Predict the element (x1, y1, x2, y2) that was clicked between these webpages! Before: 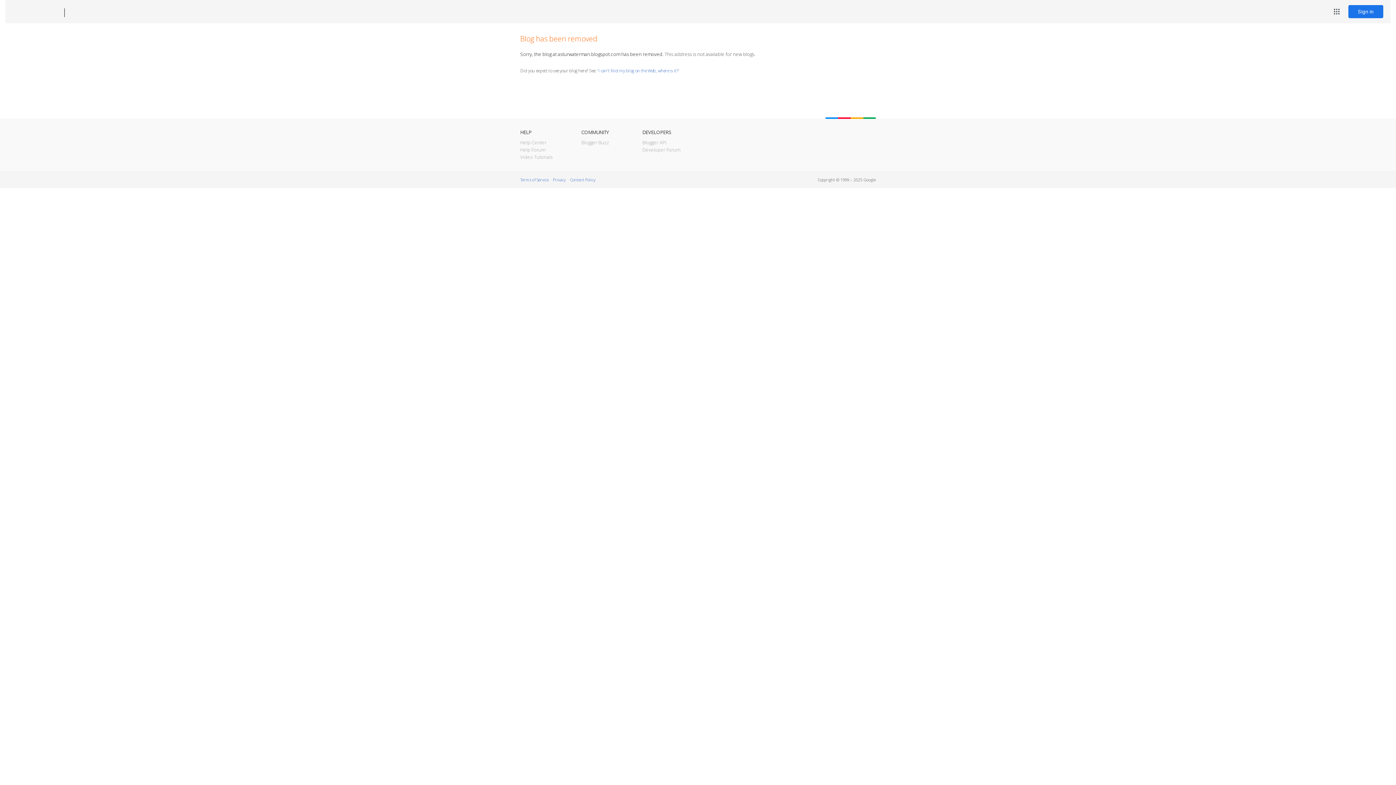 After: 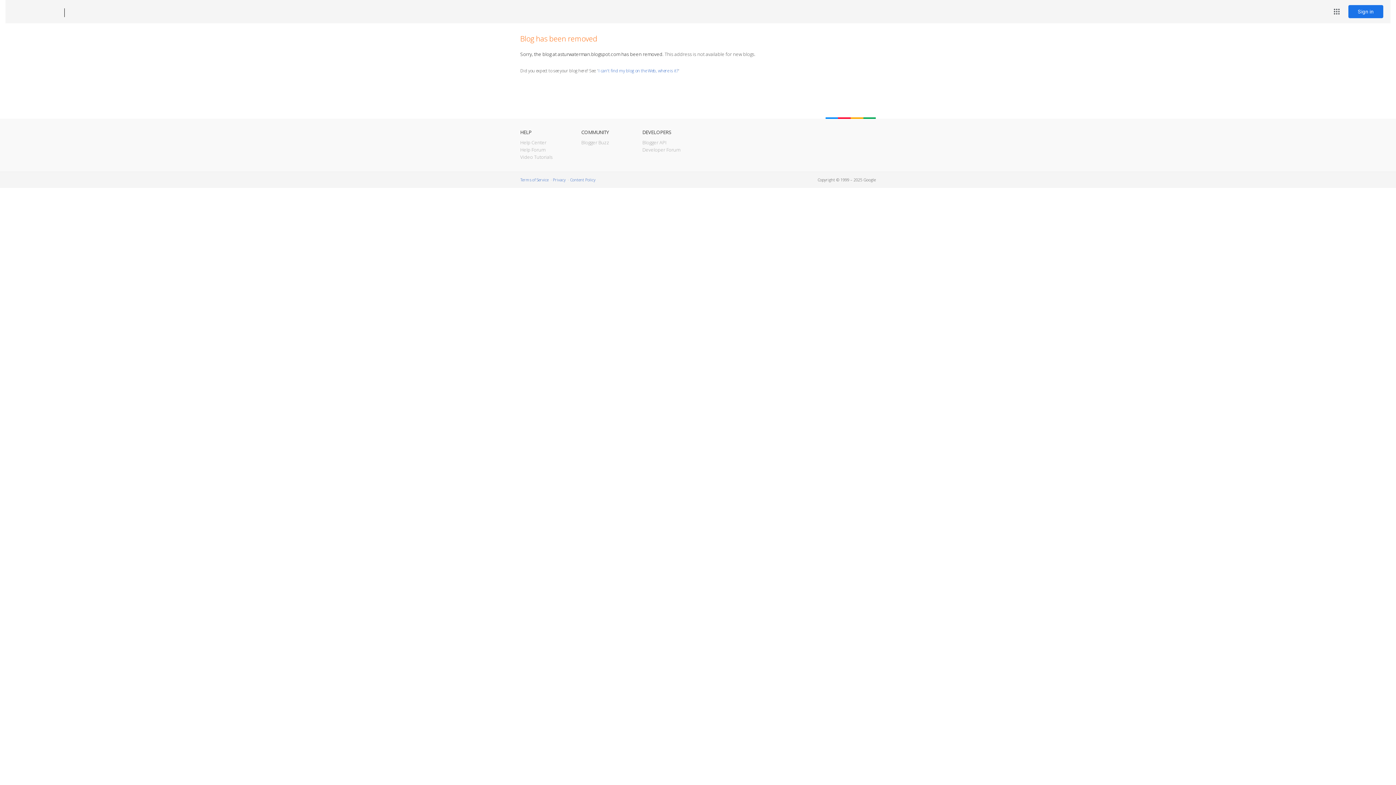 Action: label: Blogger bbox: (12, 7, 53, 17)